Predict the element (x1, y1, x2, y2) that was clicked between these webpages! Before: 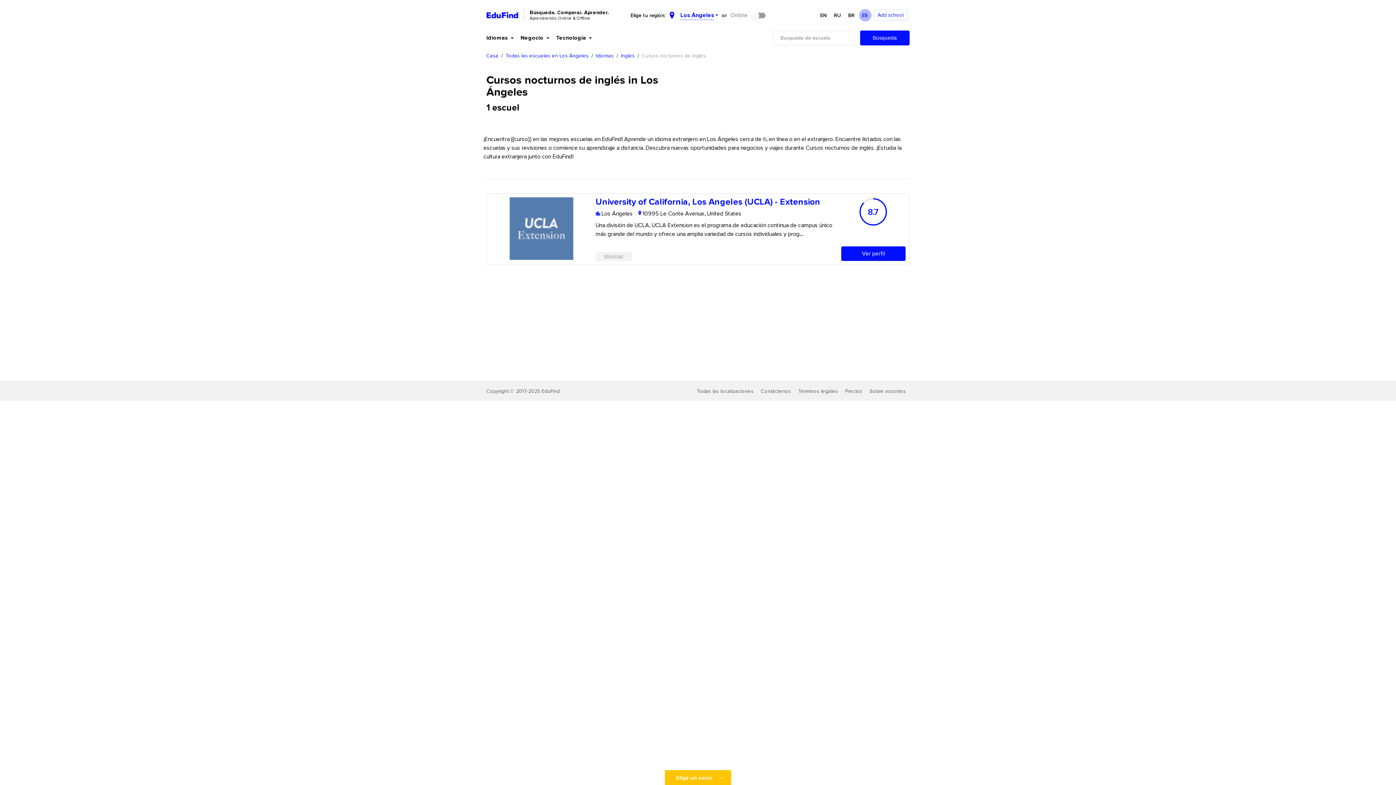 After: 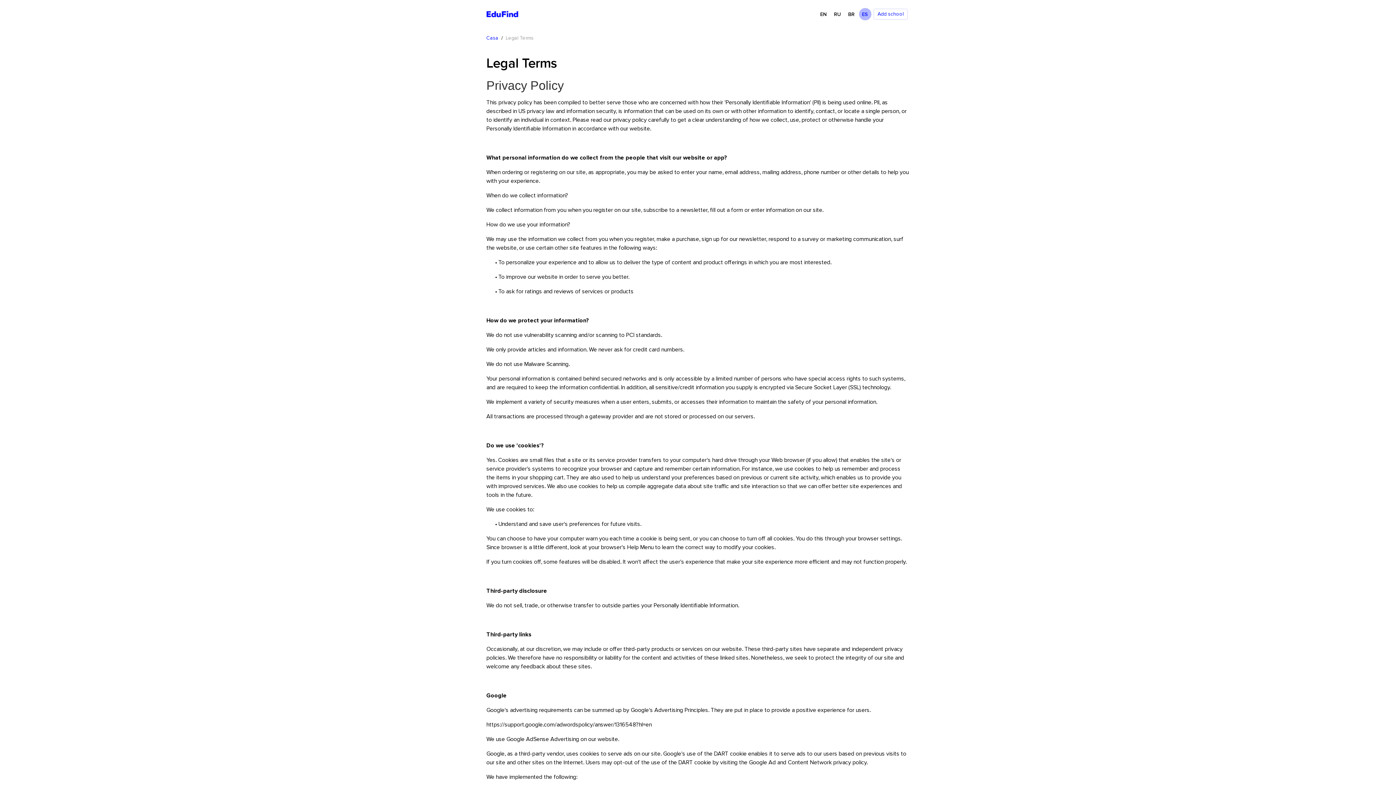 Action: label: Términos legales bbox: (798, 387, 838, 395)